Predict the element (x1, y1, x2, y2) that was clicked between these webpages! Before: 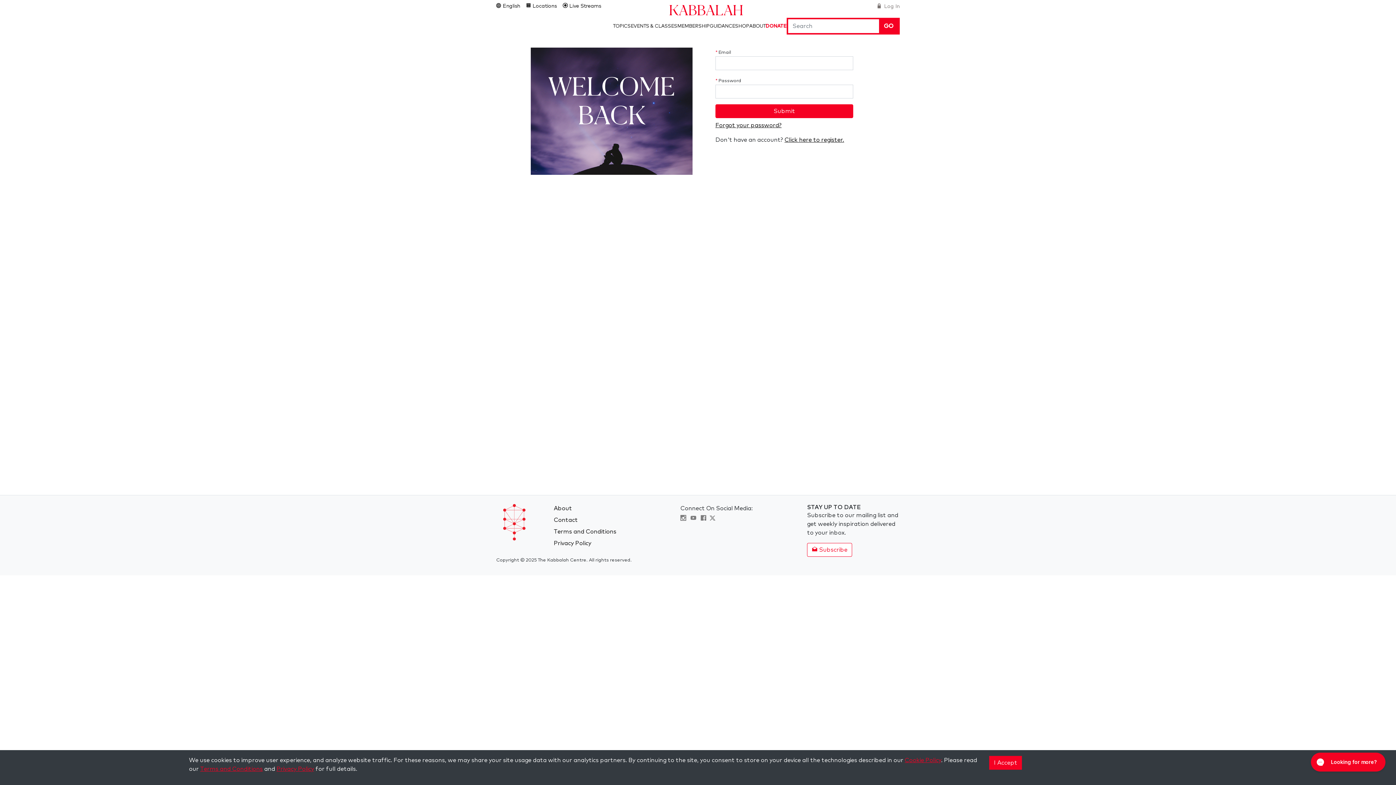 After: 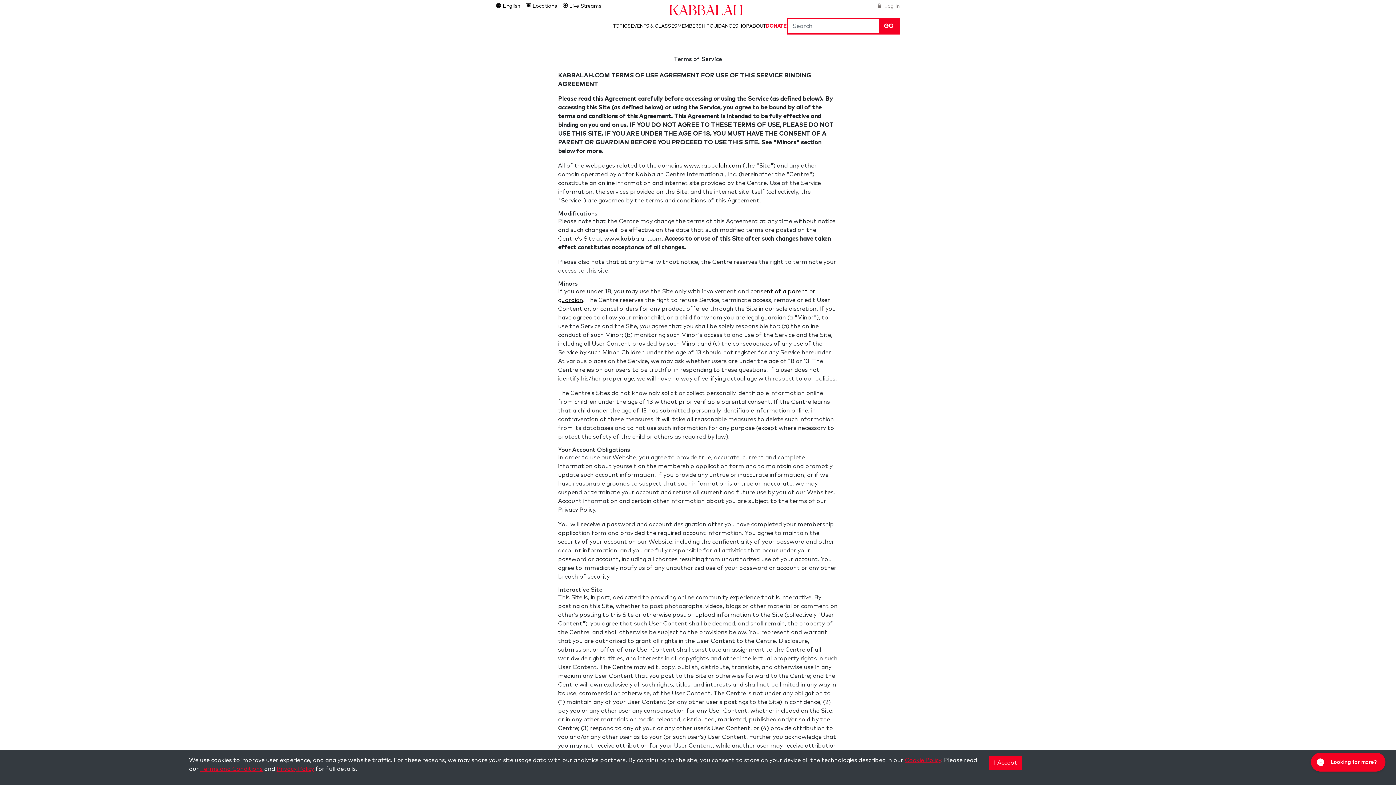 Action: label: Terms and Conditions bbox: (553, 529, 616, 534)